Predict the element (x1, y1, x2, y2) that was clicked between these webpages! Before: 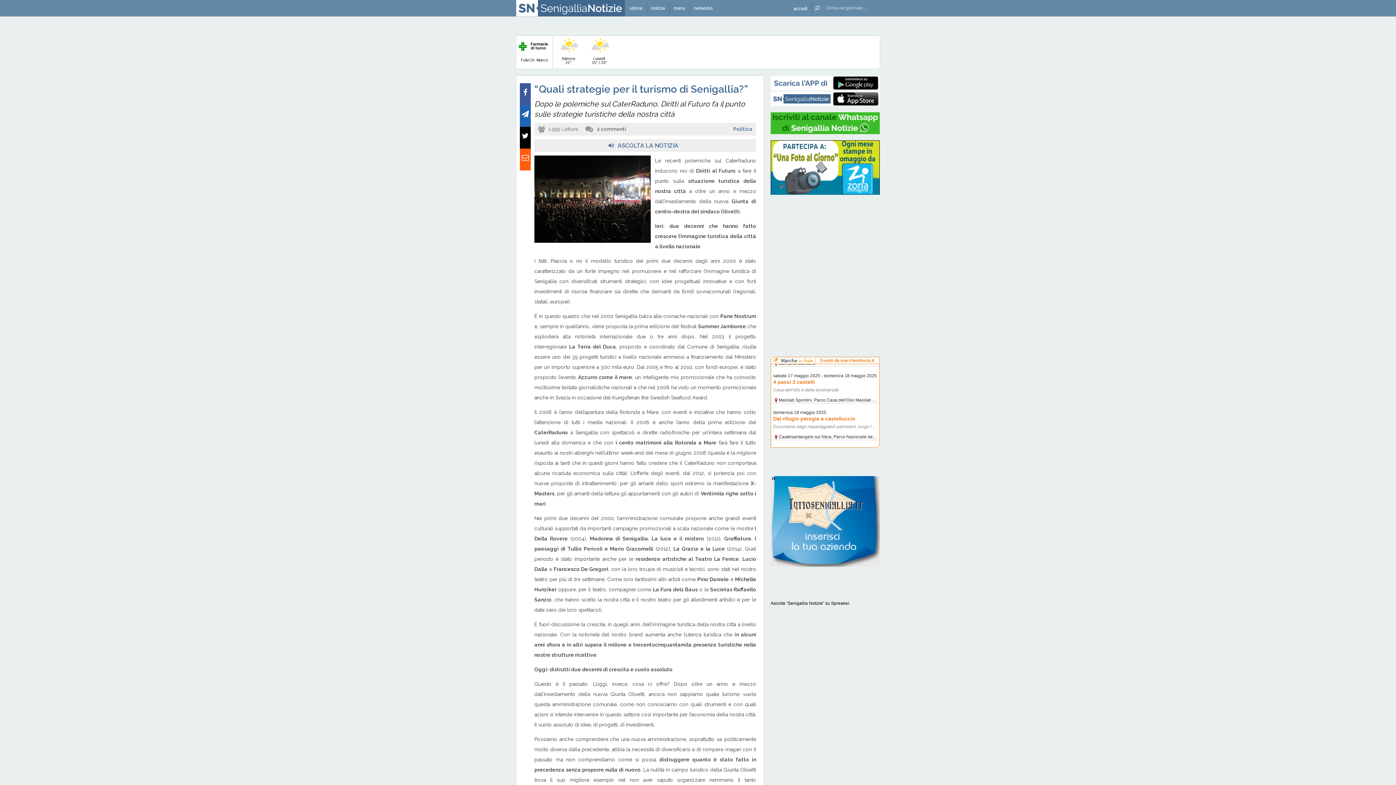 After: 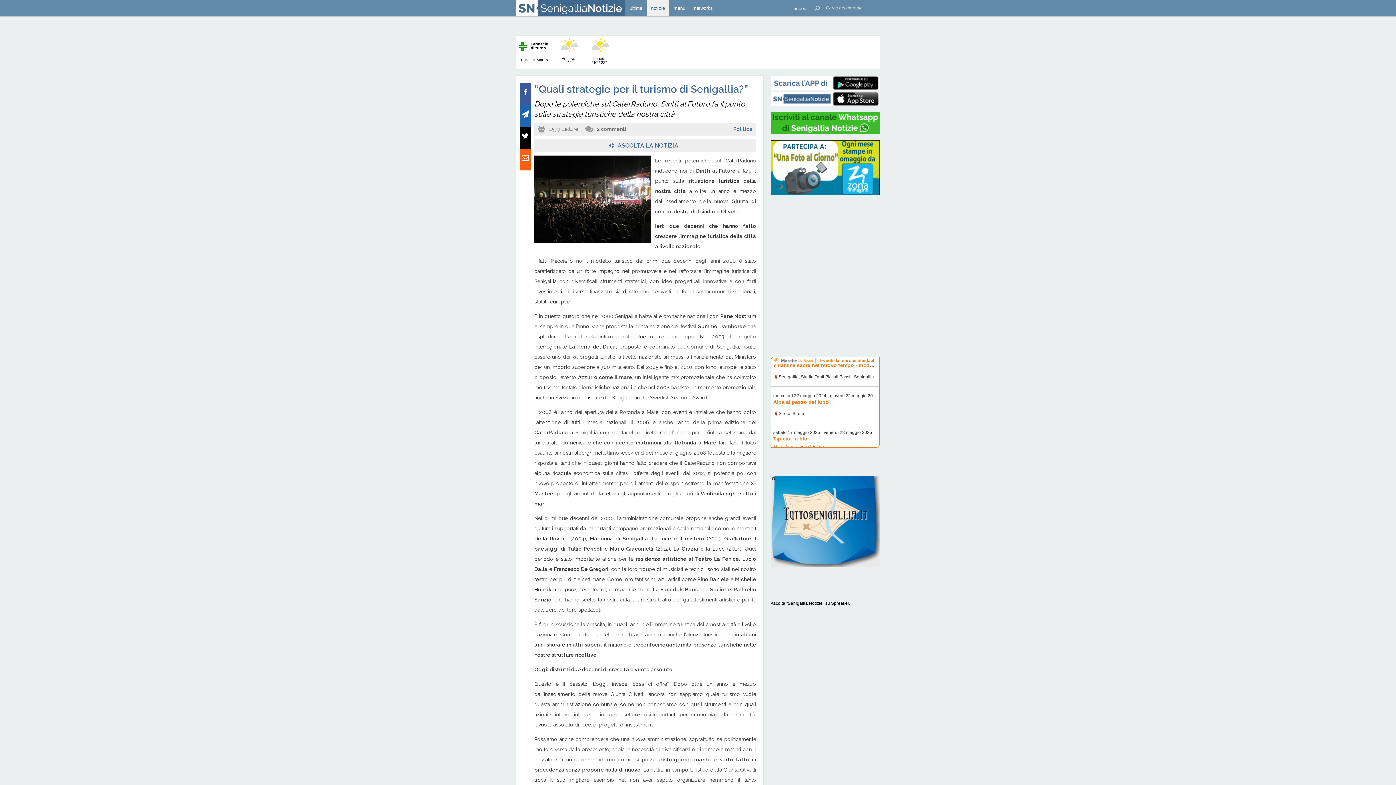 Action: label: notizie bbox: (646, 0, 669, 16)